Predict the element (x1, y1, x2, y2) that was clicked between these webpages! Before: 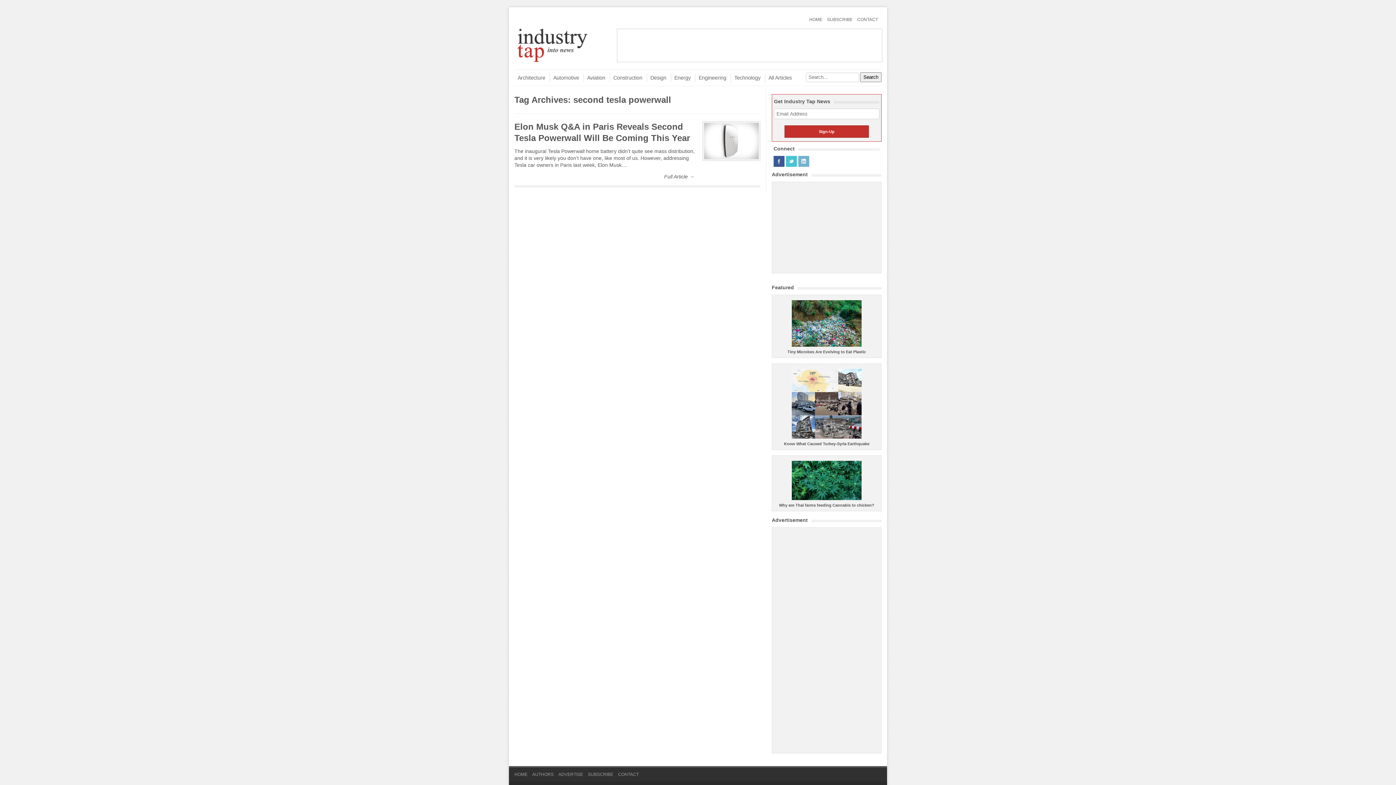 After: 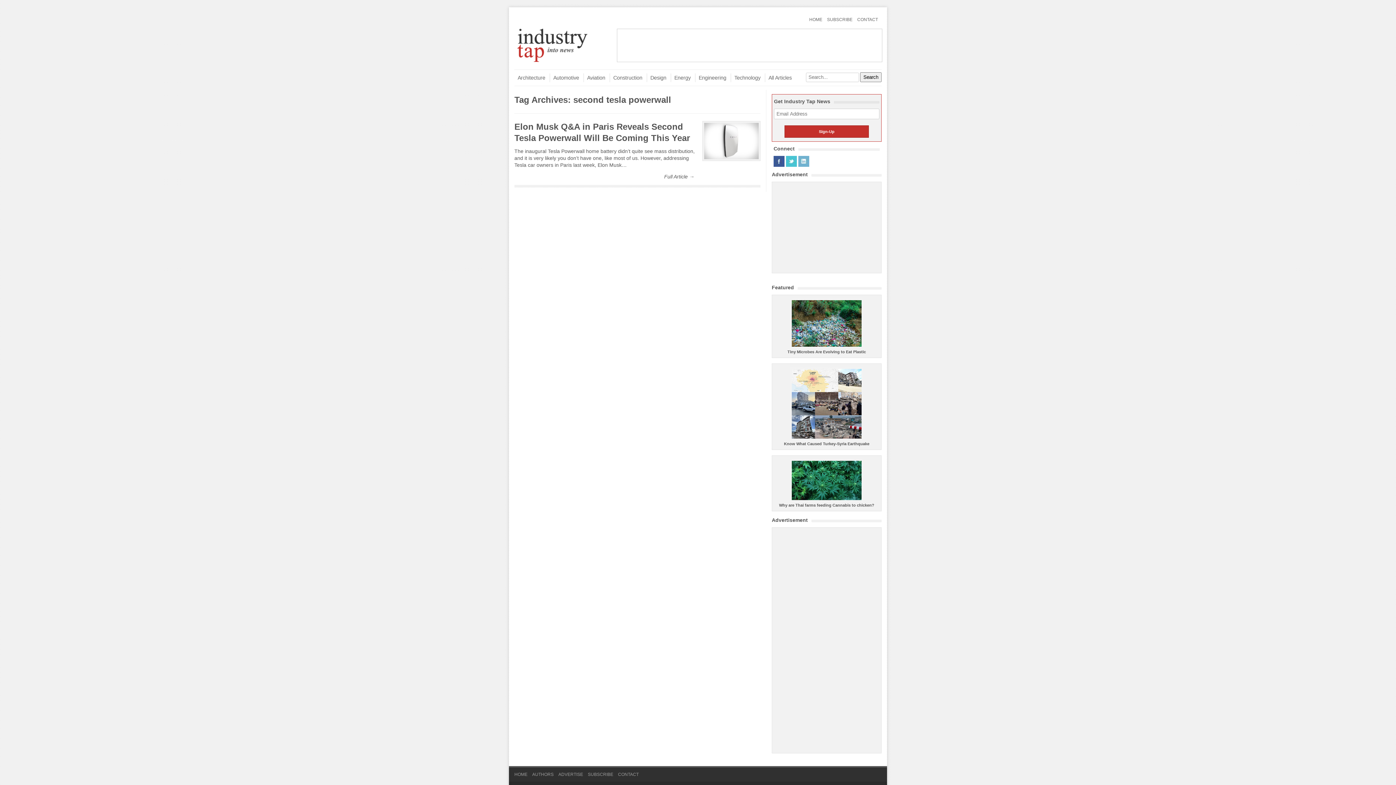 Action: bbox: (786, 162, 797, 167)